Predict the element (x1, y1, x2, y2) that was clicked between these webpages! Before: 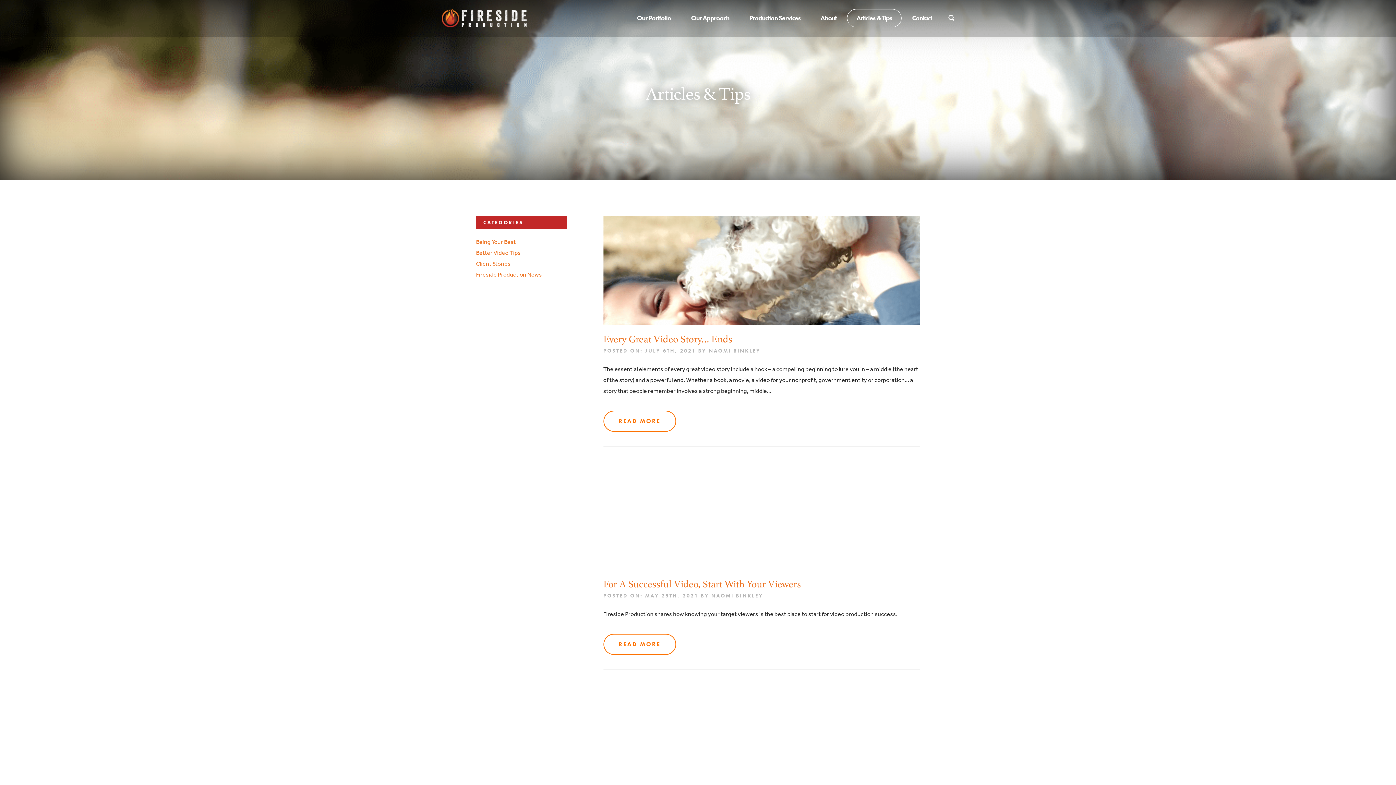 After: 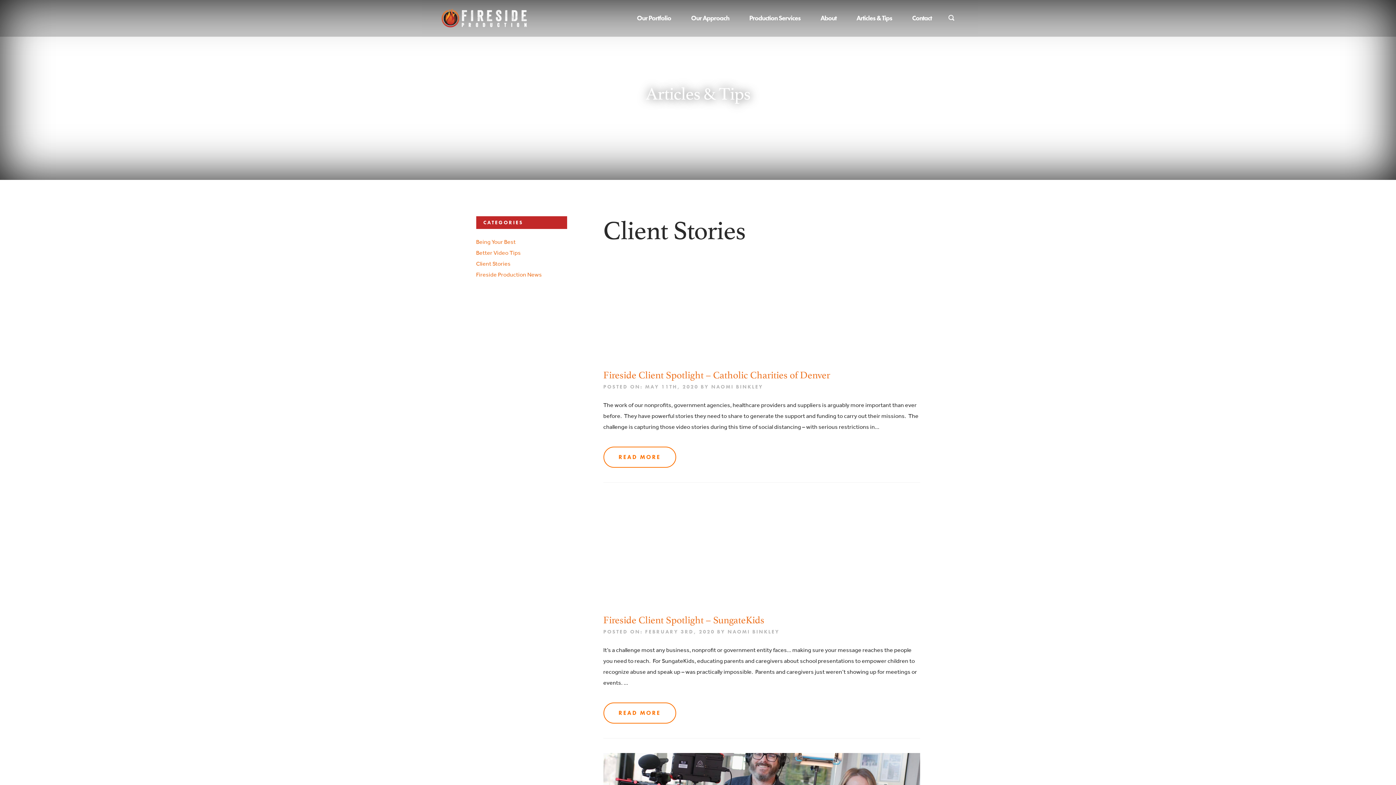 Action: bbox: (476, 260, 510, 267) label: Client Stories